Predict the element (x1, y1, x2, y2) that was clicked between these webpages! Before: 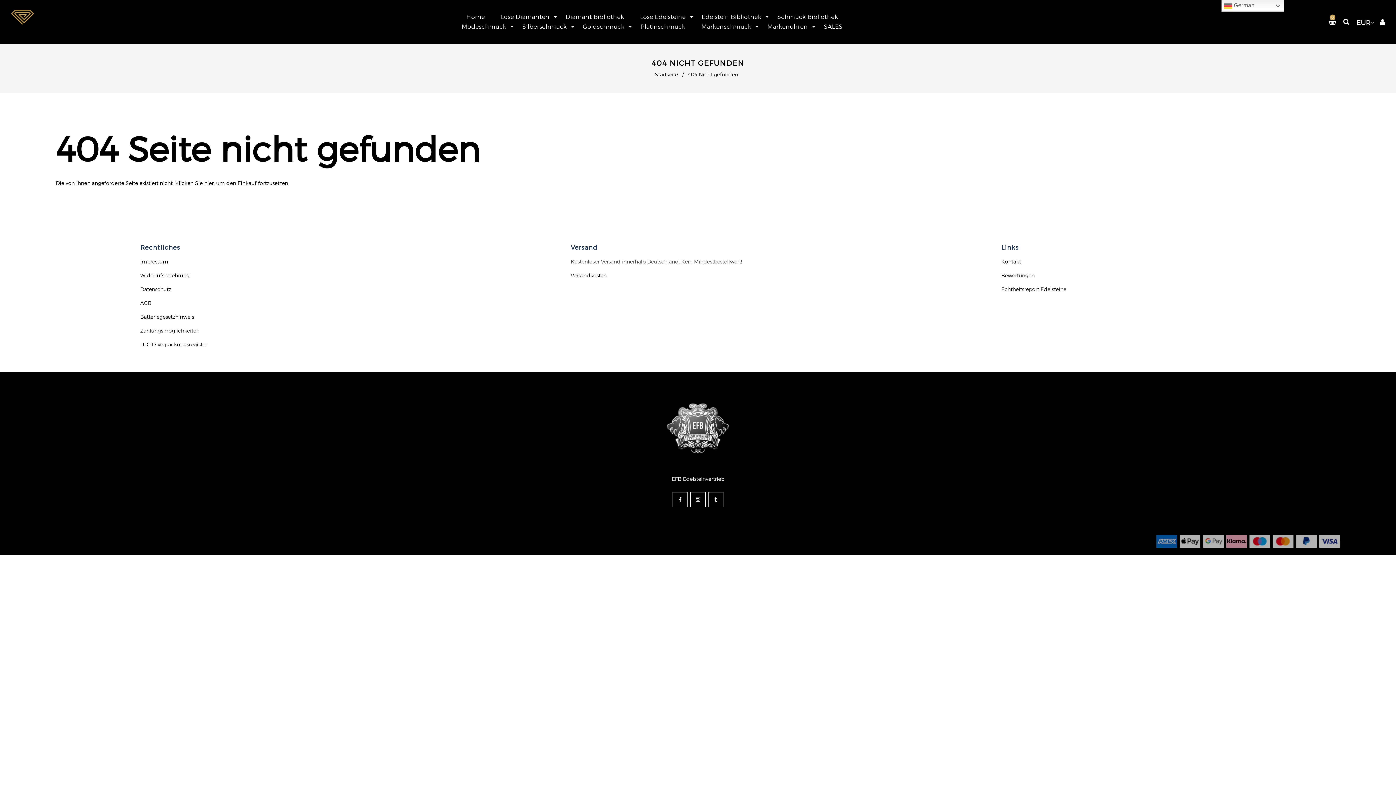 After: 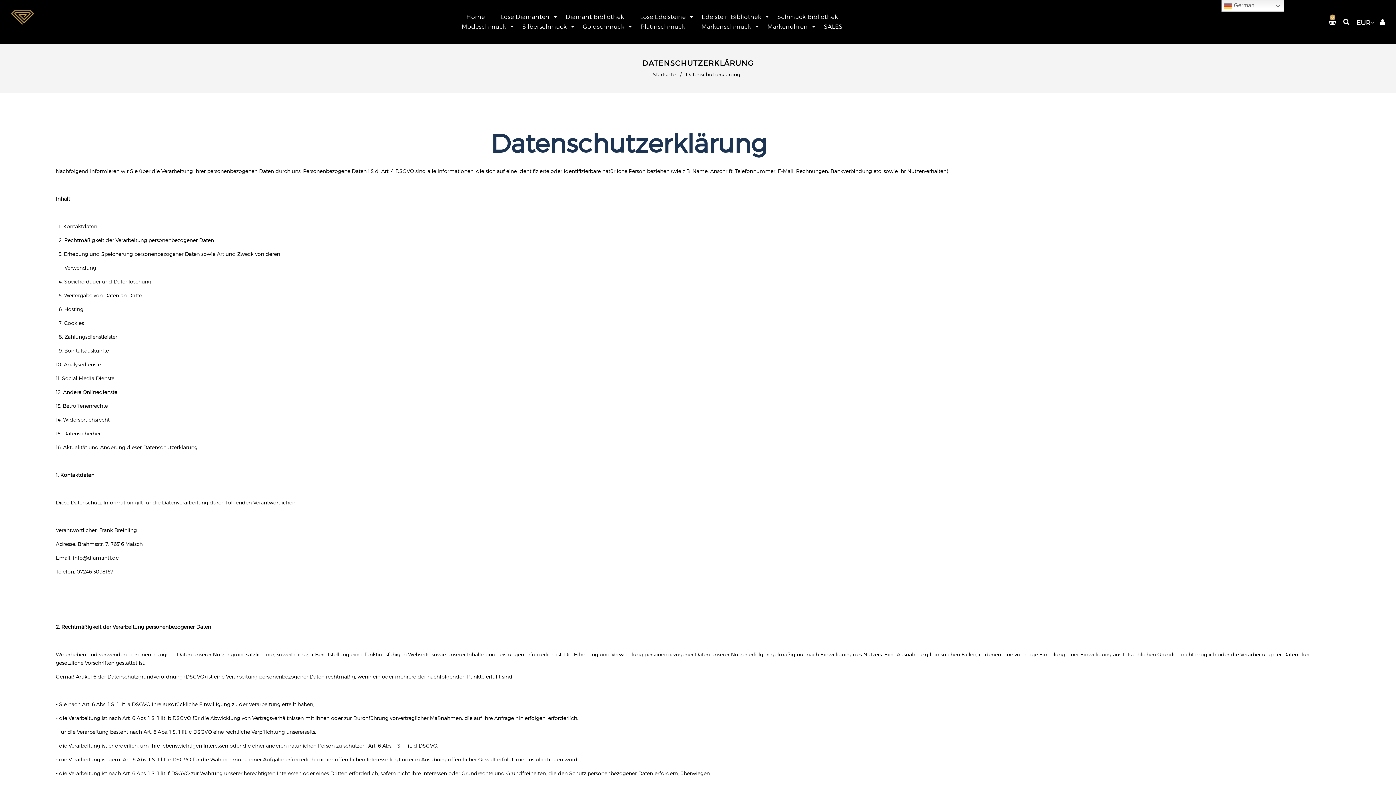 Action: bbox: (140, 286, 171, 292) label: Datenschutz